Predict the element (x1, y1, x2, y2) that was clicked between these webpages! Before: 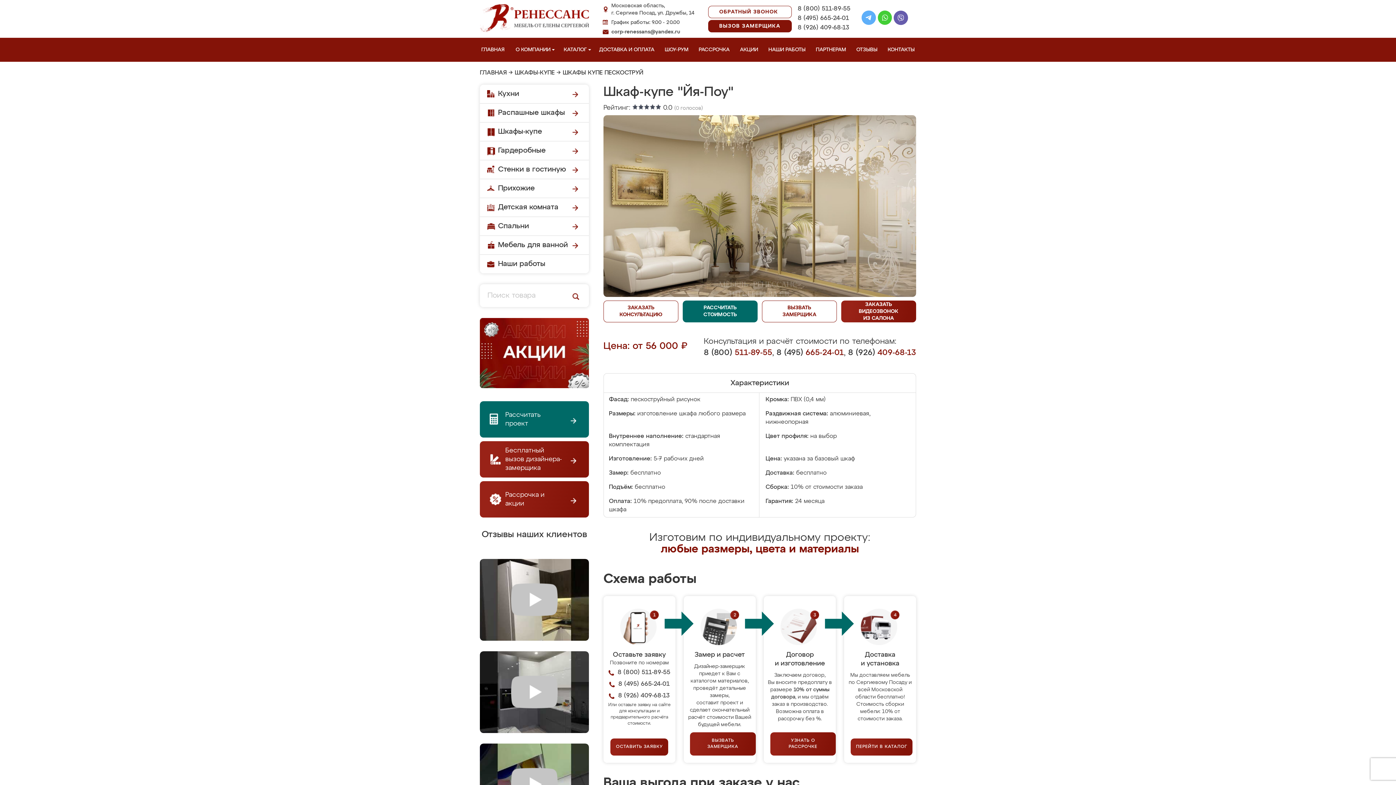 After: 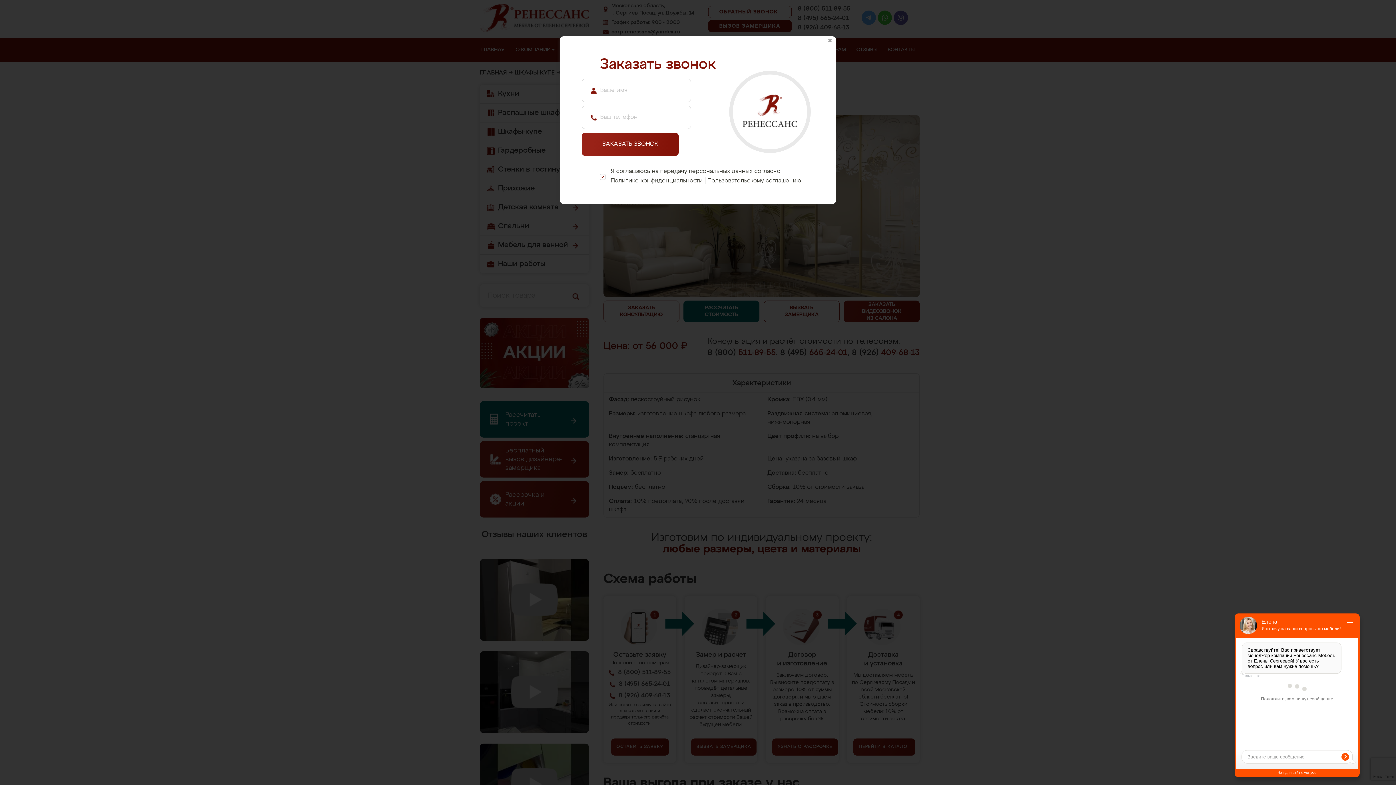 Action: bbox: (708, 5, 791, 18) label: ОБРАТНЫЙ ЗВОНОК